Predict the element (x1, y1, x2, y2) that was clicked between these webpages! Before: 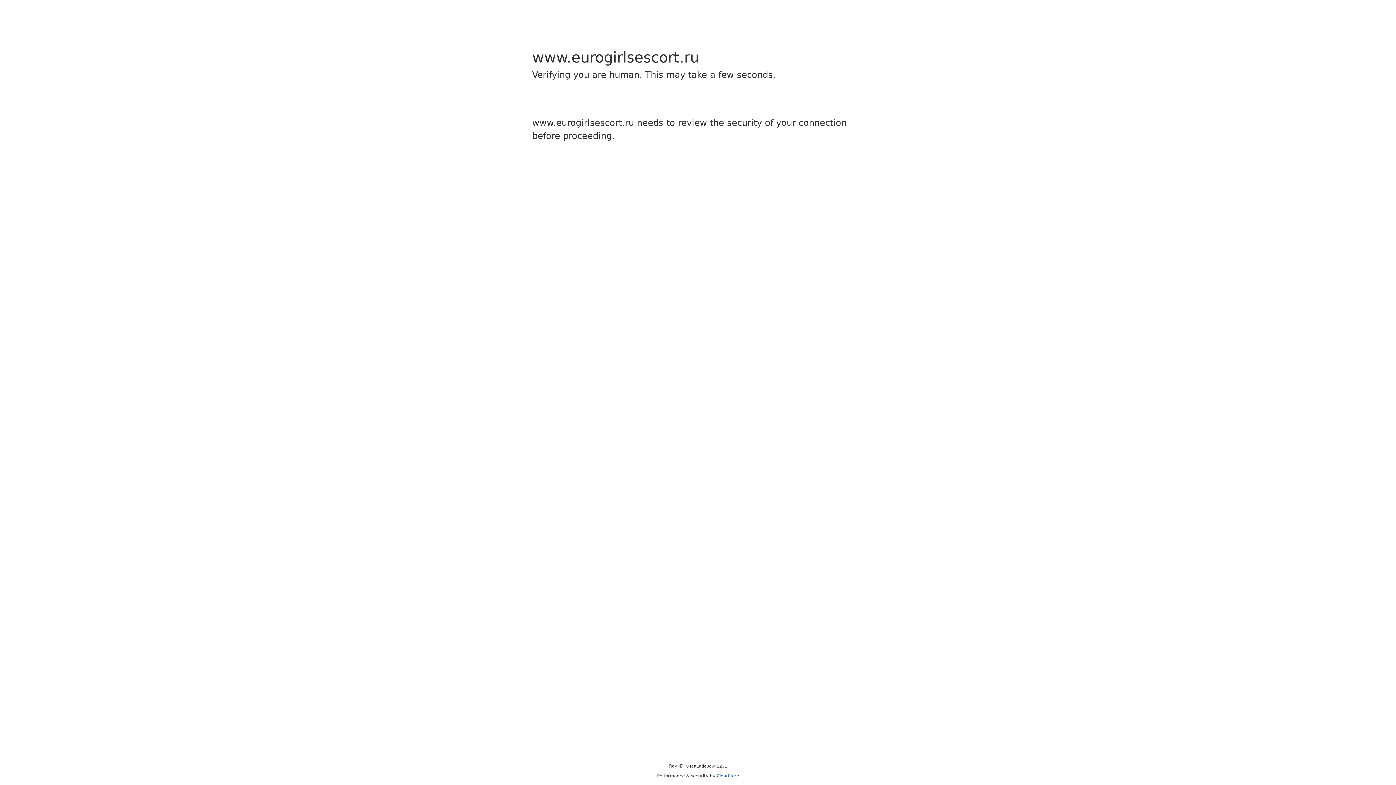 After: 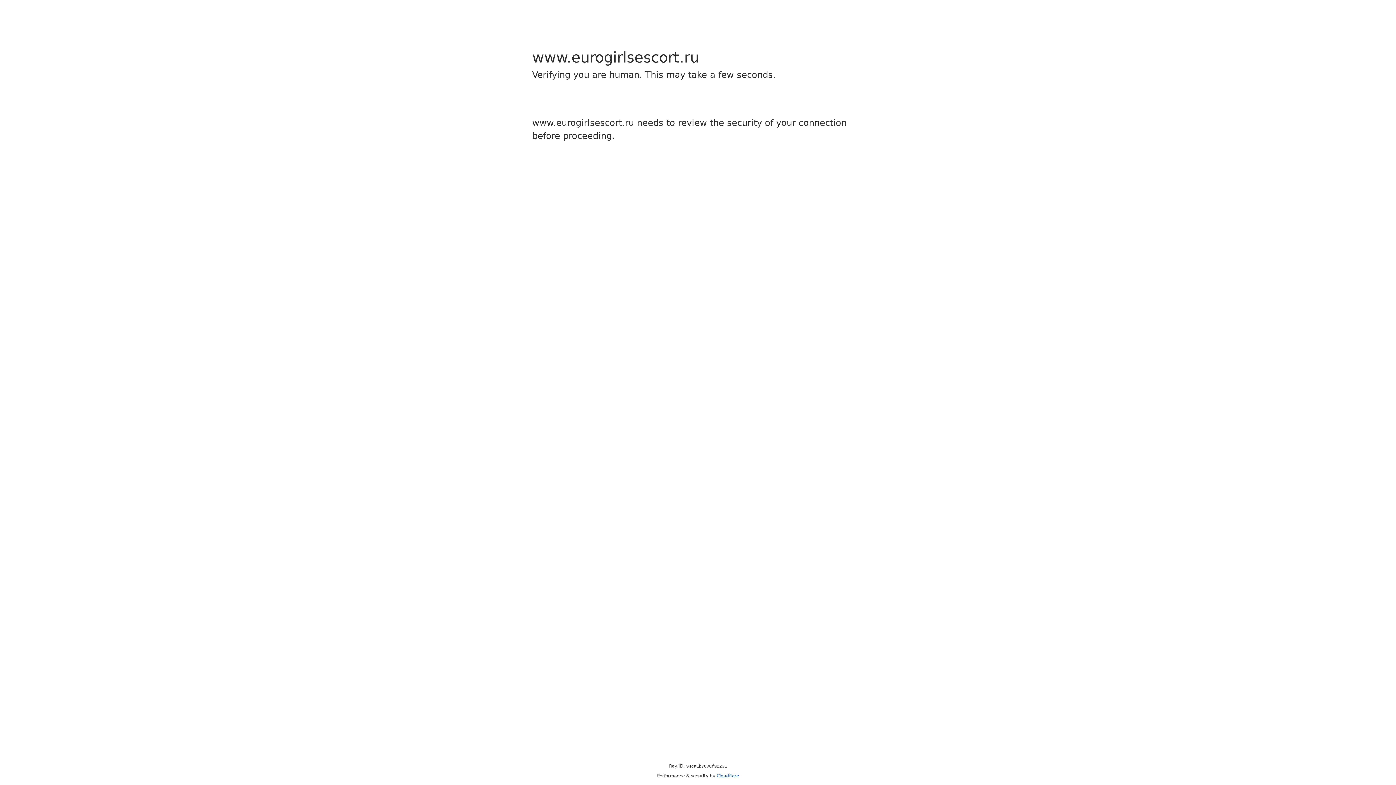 Action: label: Cloudflare bbox: (716, 773, 739, 778)